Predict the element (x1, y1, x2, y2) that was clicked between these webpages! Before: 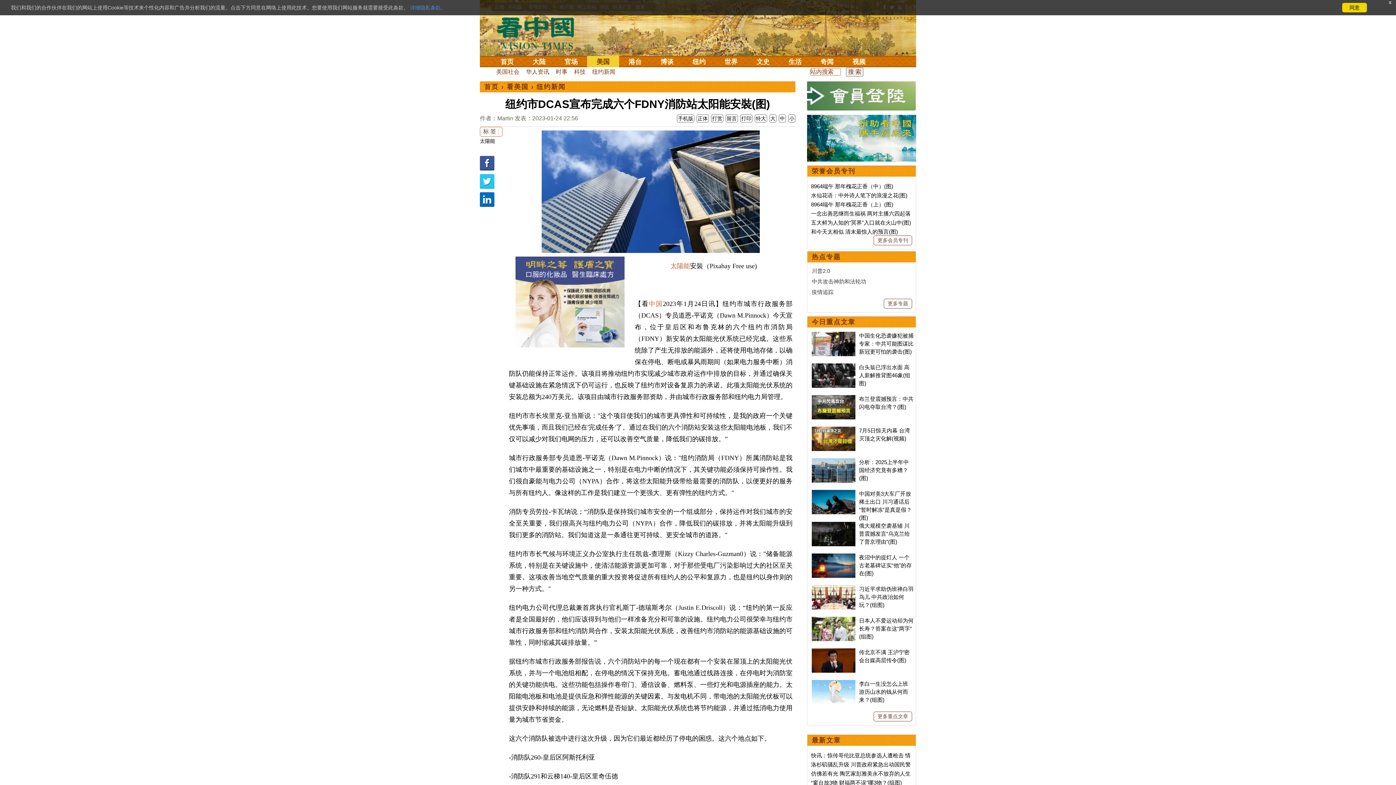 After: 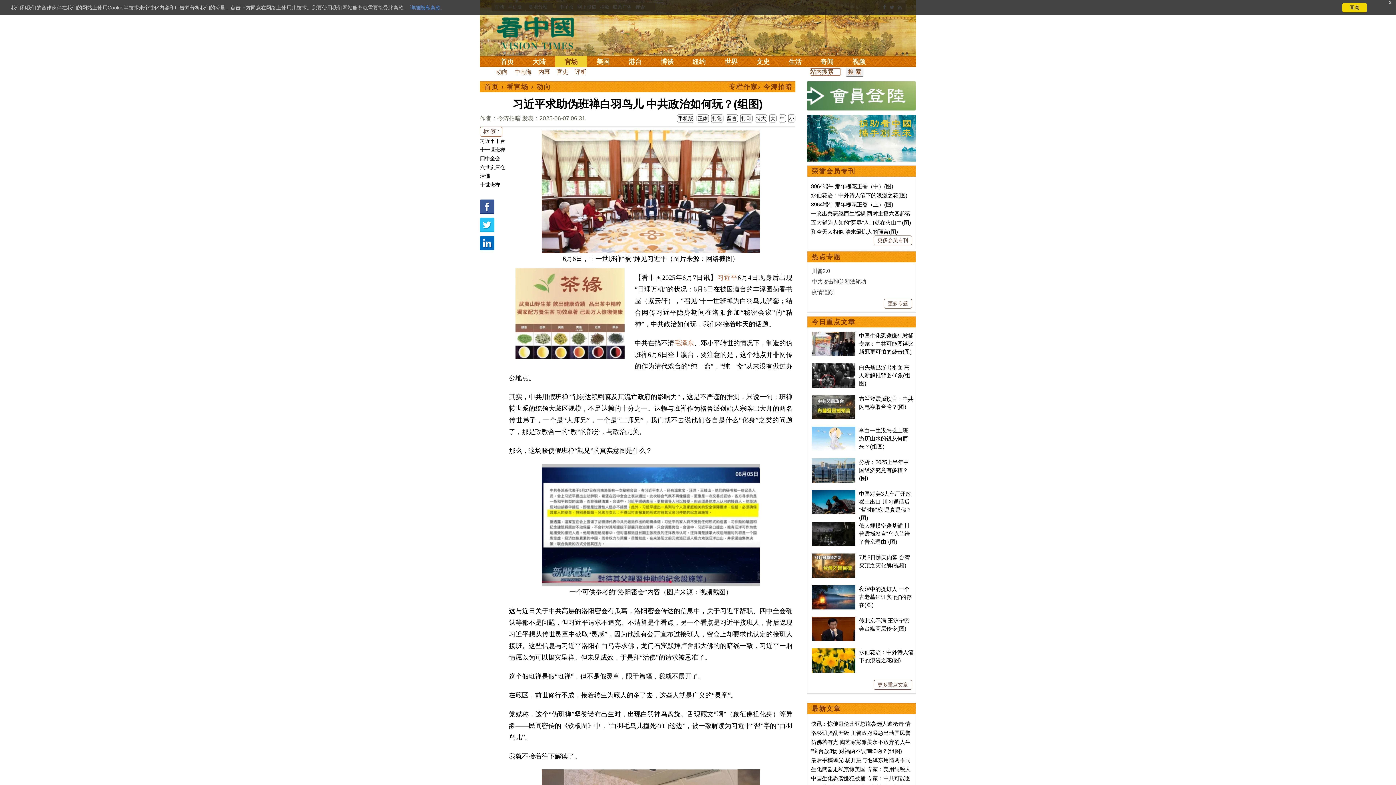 Action: bbox: (859, 586, 913, 608) label: 习近平求助伪班禅白羽鸟儿 中共政治如何玩？(组图)